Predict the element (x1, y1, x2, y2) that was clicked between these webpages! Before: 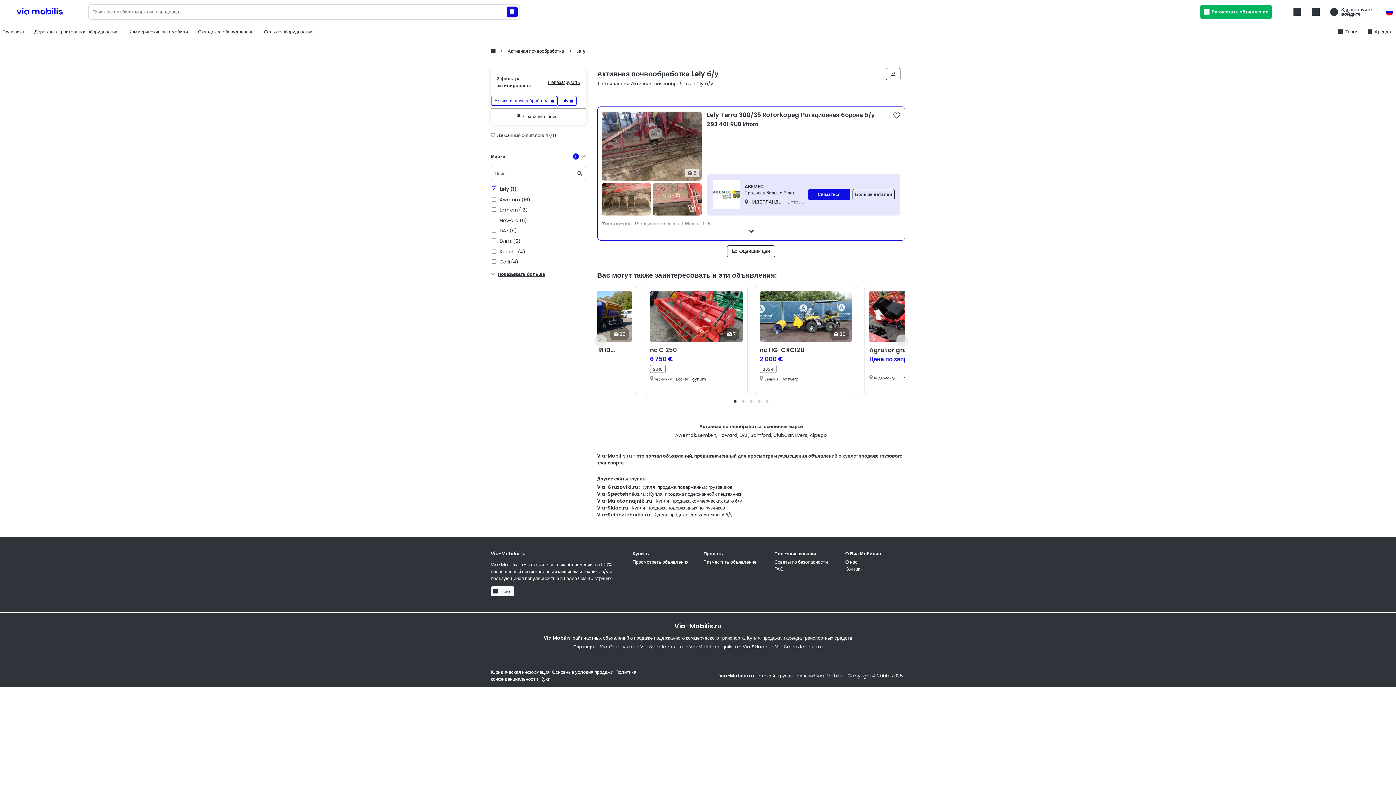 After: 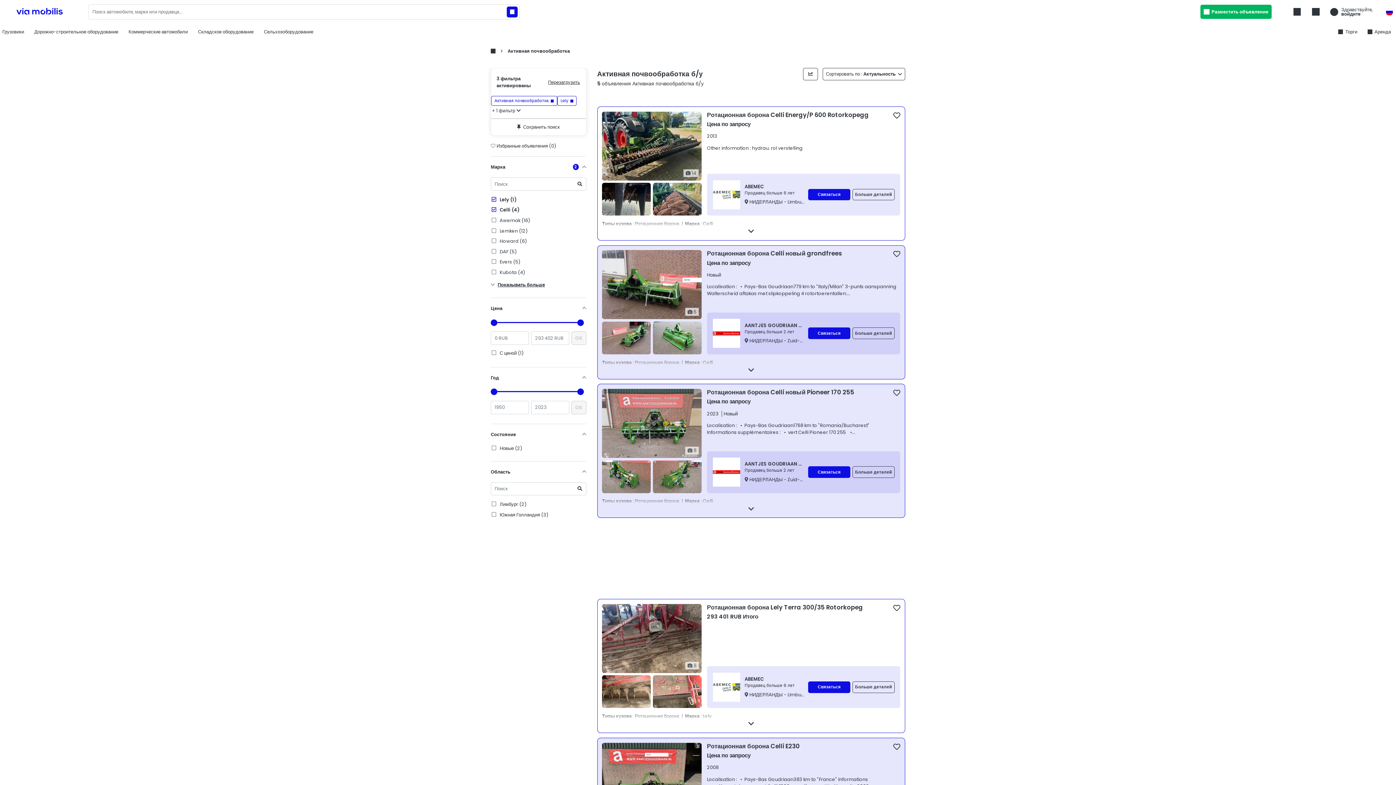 Action: bbox: (490, 258, 586, 265) label:  Celli (4)